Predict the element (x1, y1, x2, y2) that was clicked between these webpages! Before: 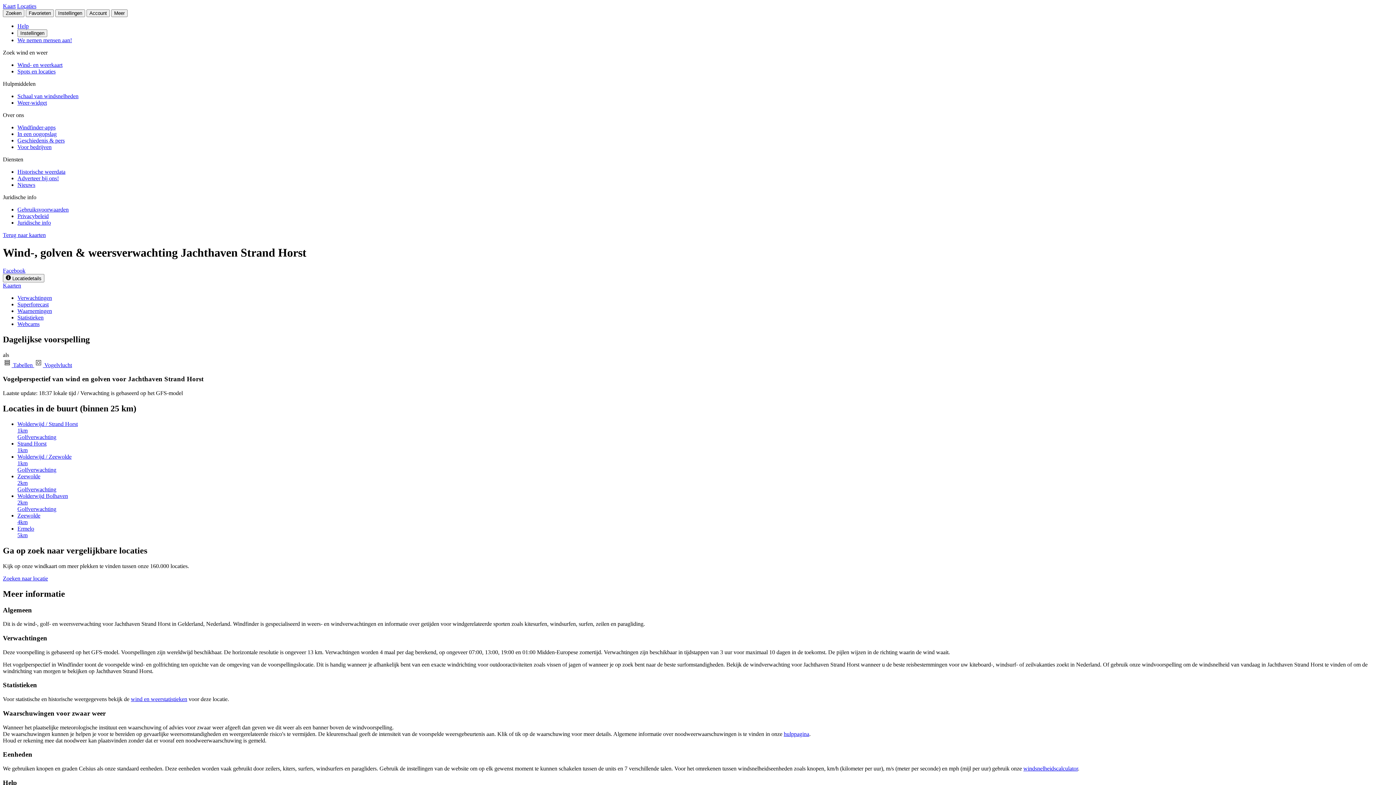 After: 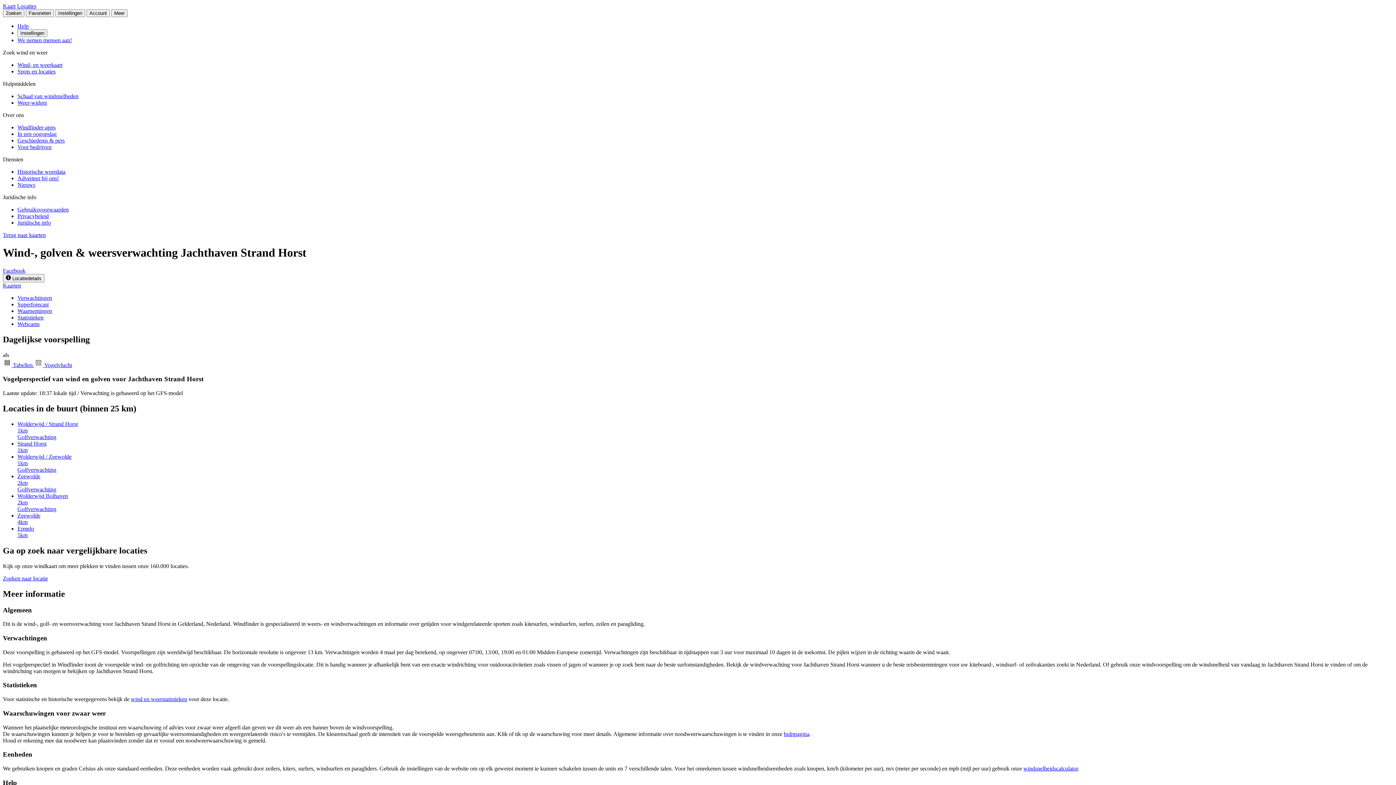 Action: bbox: (2, 267, 25, 273) label: Facebook